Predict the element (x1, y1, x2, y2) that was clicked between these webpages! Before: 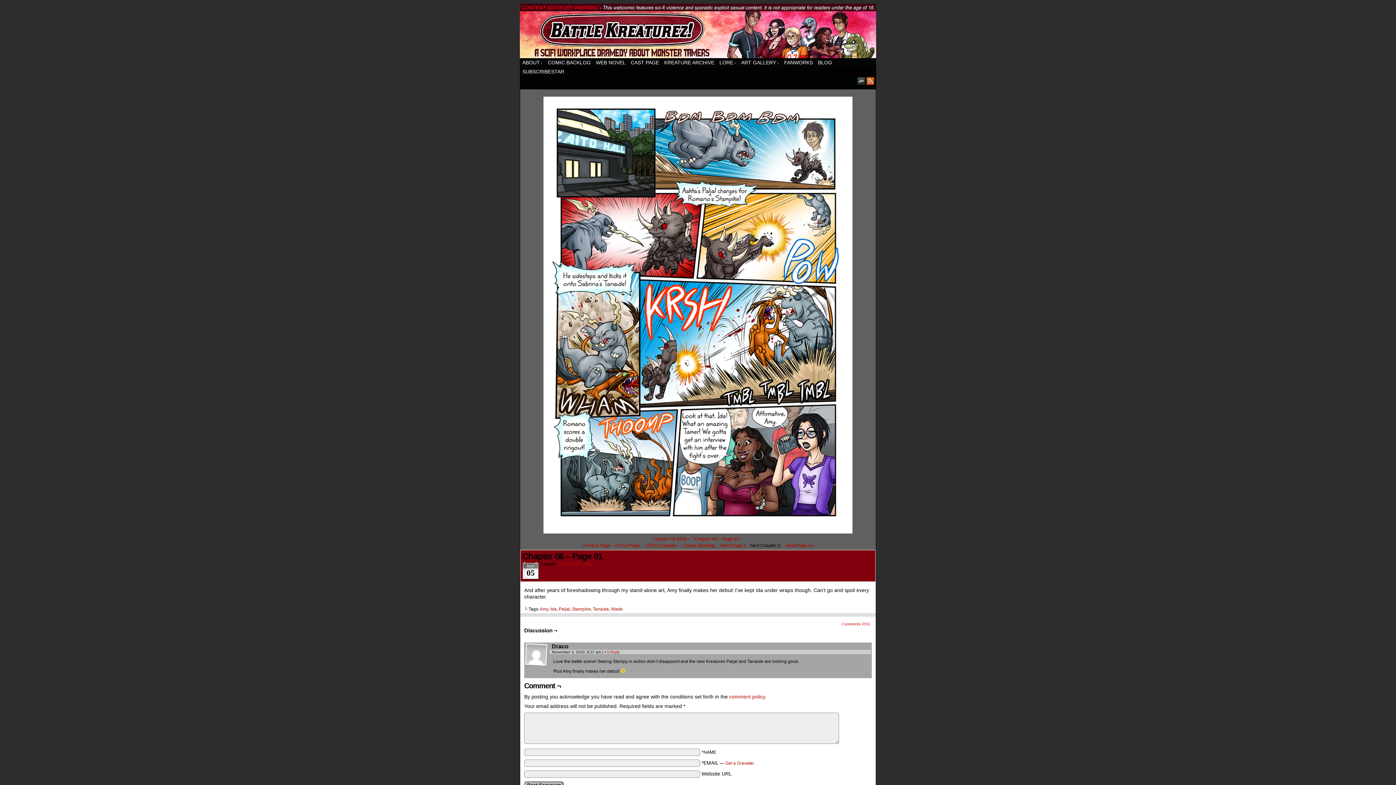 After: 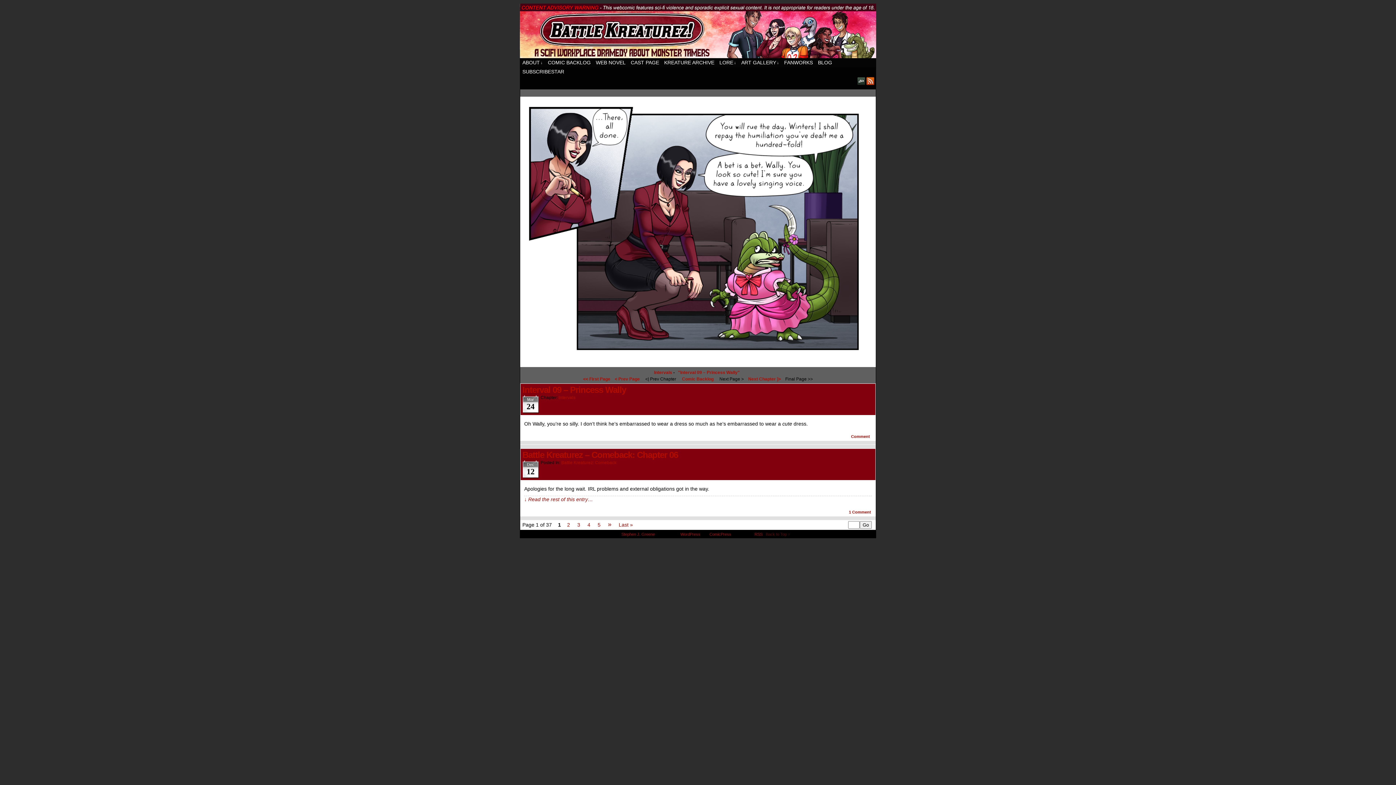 Action: bbox: (520, 3, 876, 58) label: Battle Kreaturez